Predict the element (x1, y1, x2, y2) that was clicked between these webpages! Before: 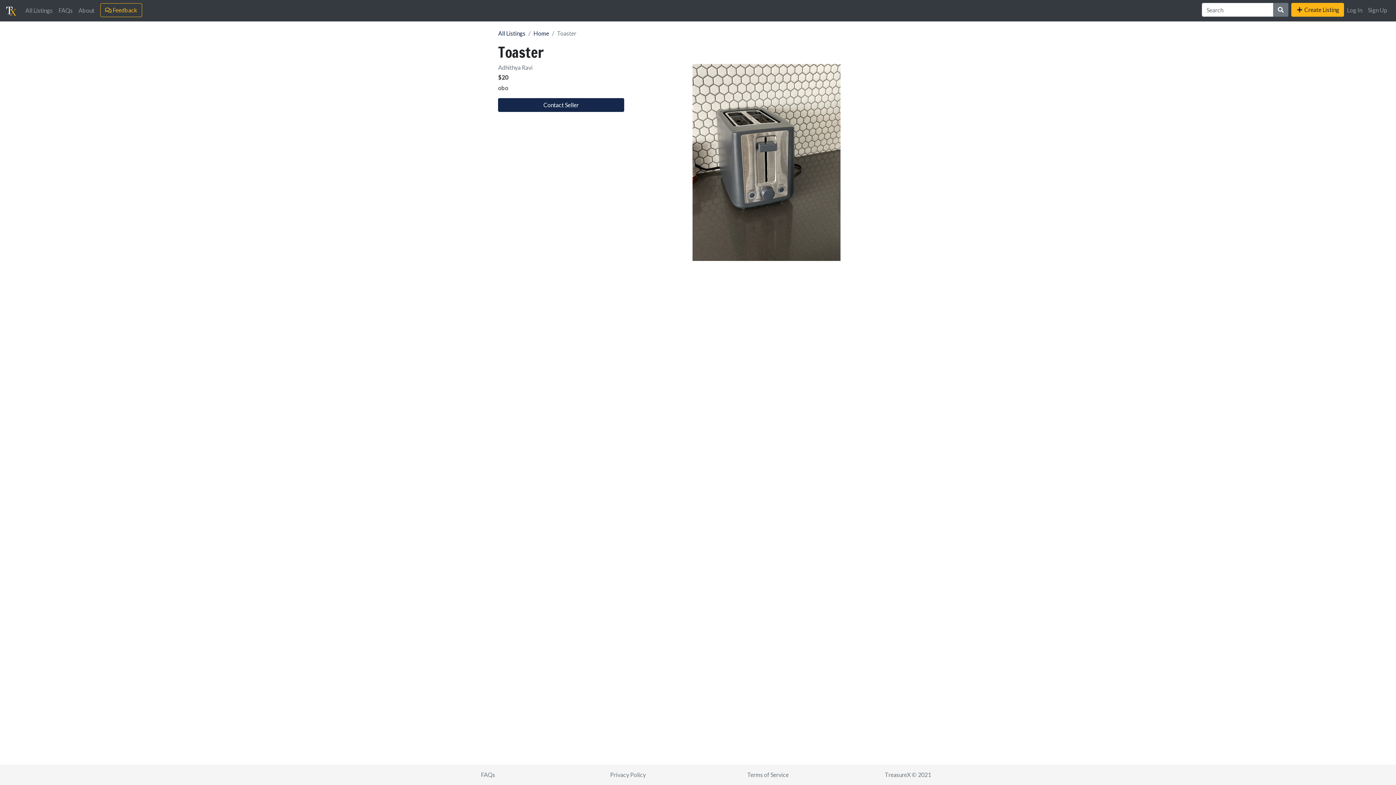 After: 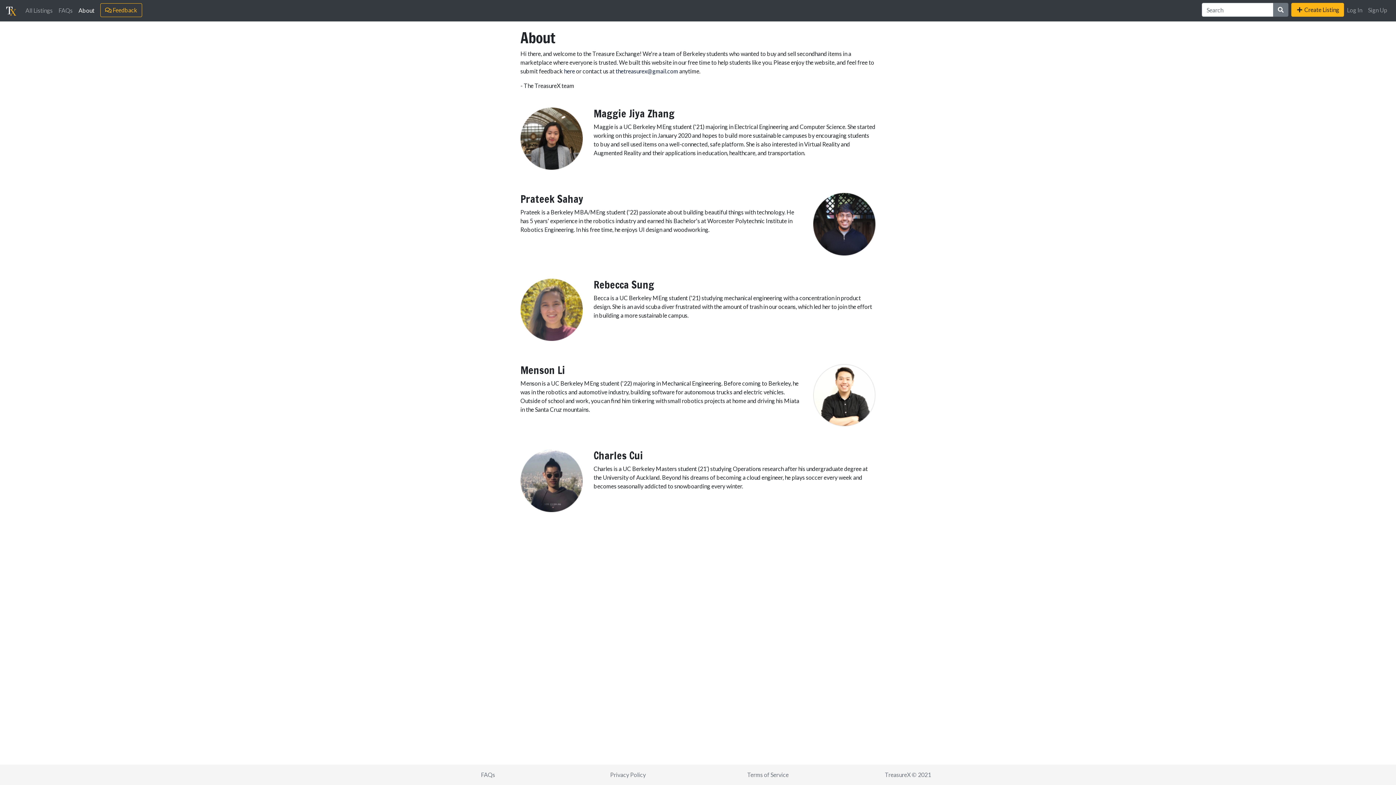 Action: label: About bbox: (75, 3, 97, 17)